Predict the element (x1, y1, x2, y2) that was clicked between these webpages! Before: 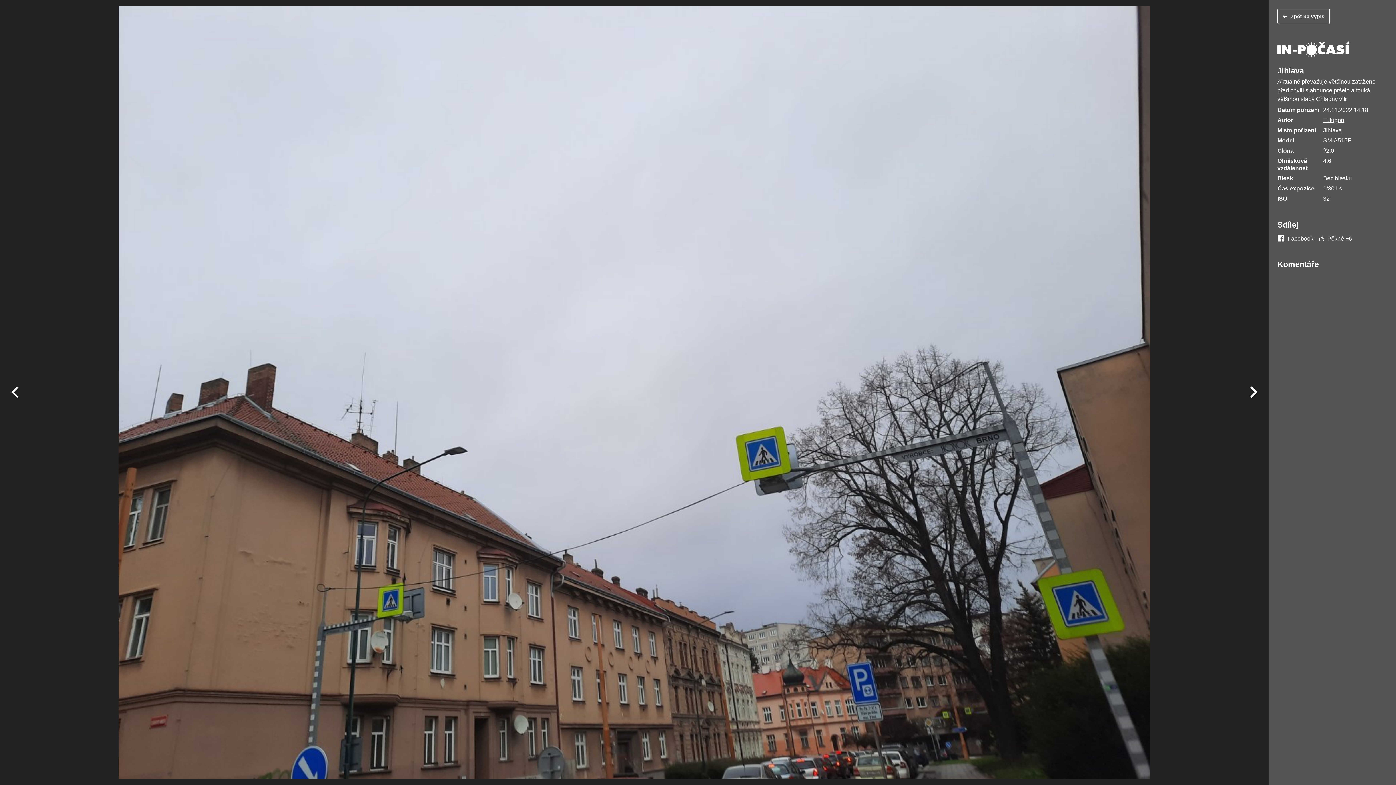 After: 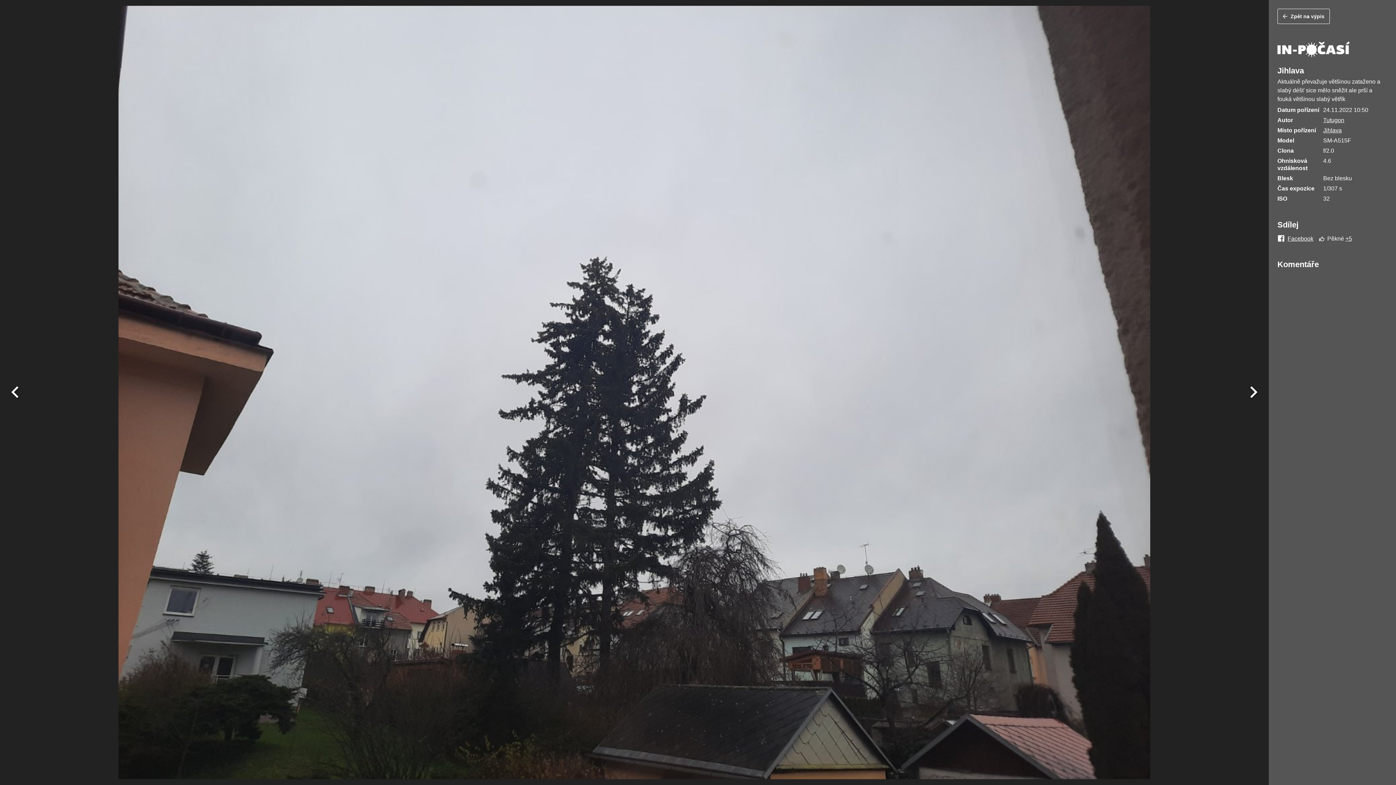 Action: bbox: (882, 196, 1263, 589)